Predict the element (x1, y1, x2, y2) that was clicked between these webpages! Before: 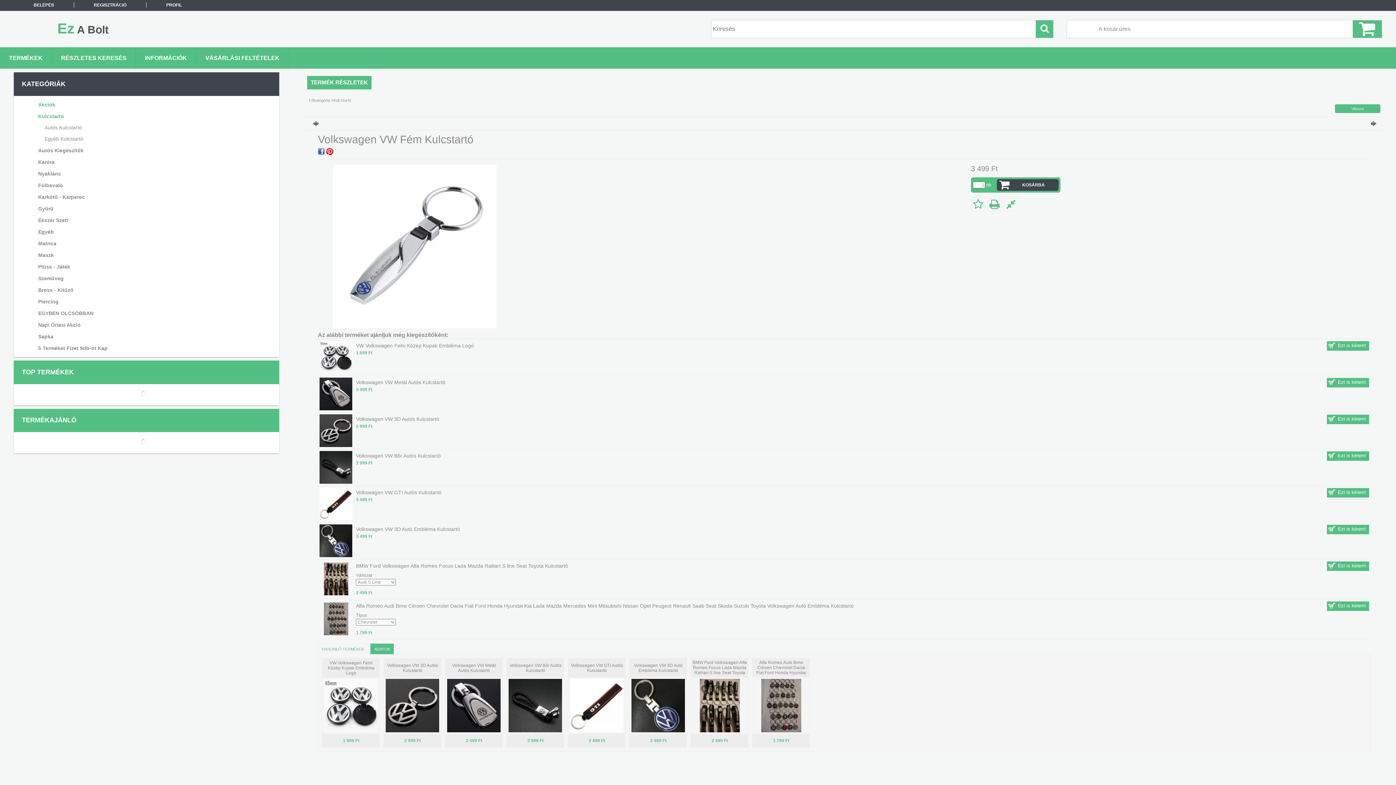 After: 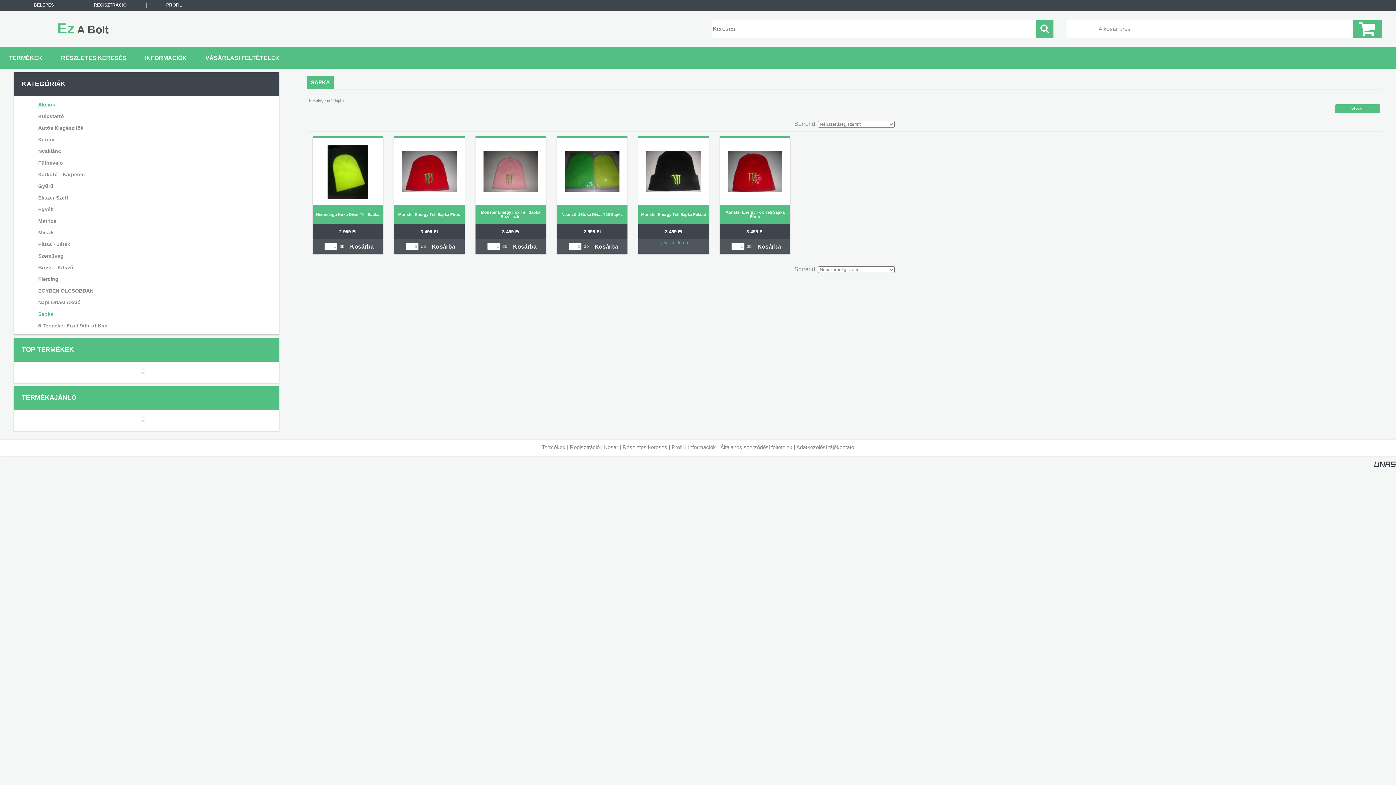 Action: label: Sapka bbox: (23, 331, 266, 342)